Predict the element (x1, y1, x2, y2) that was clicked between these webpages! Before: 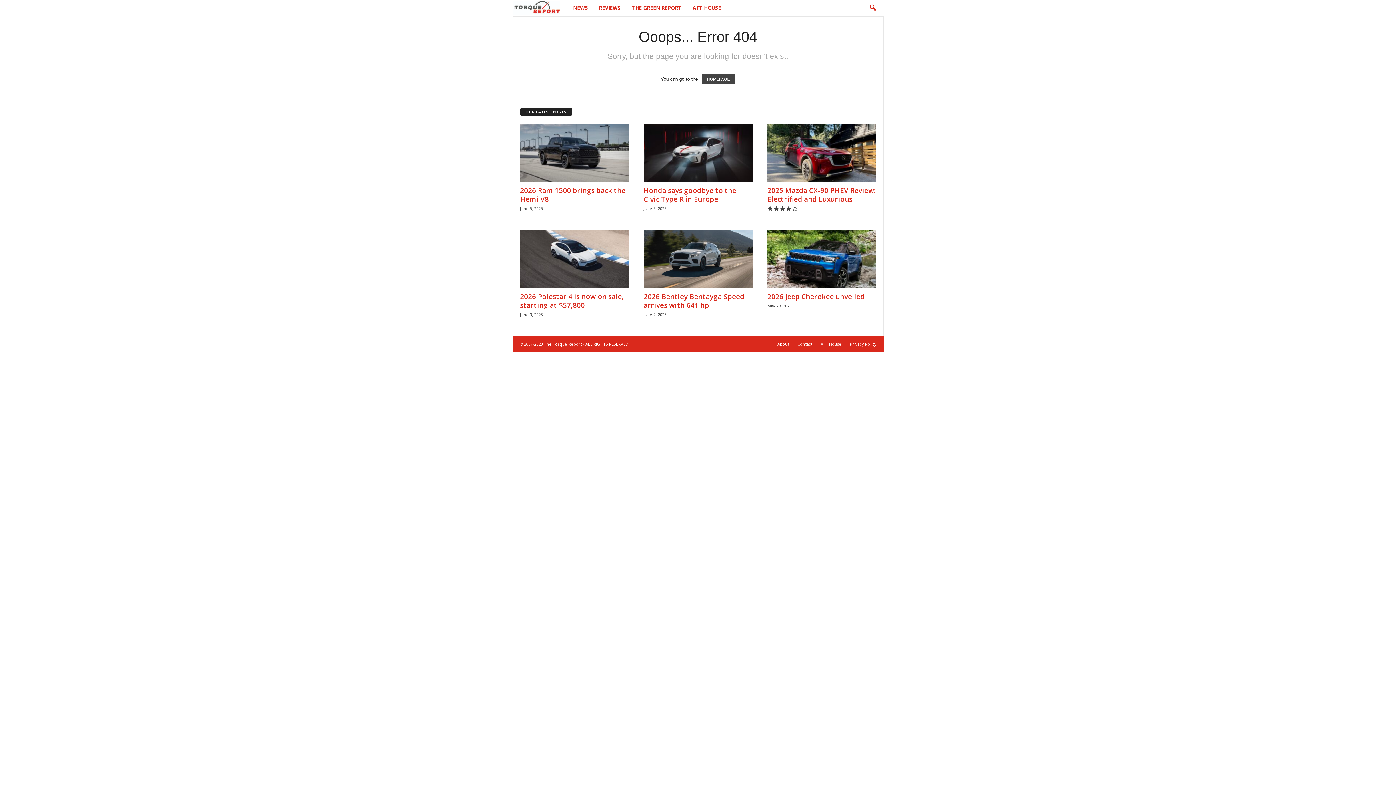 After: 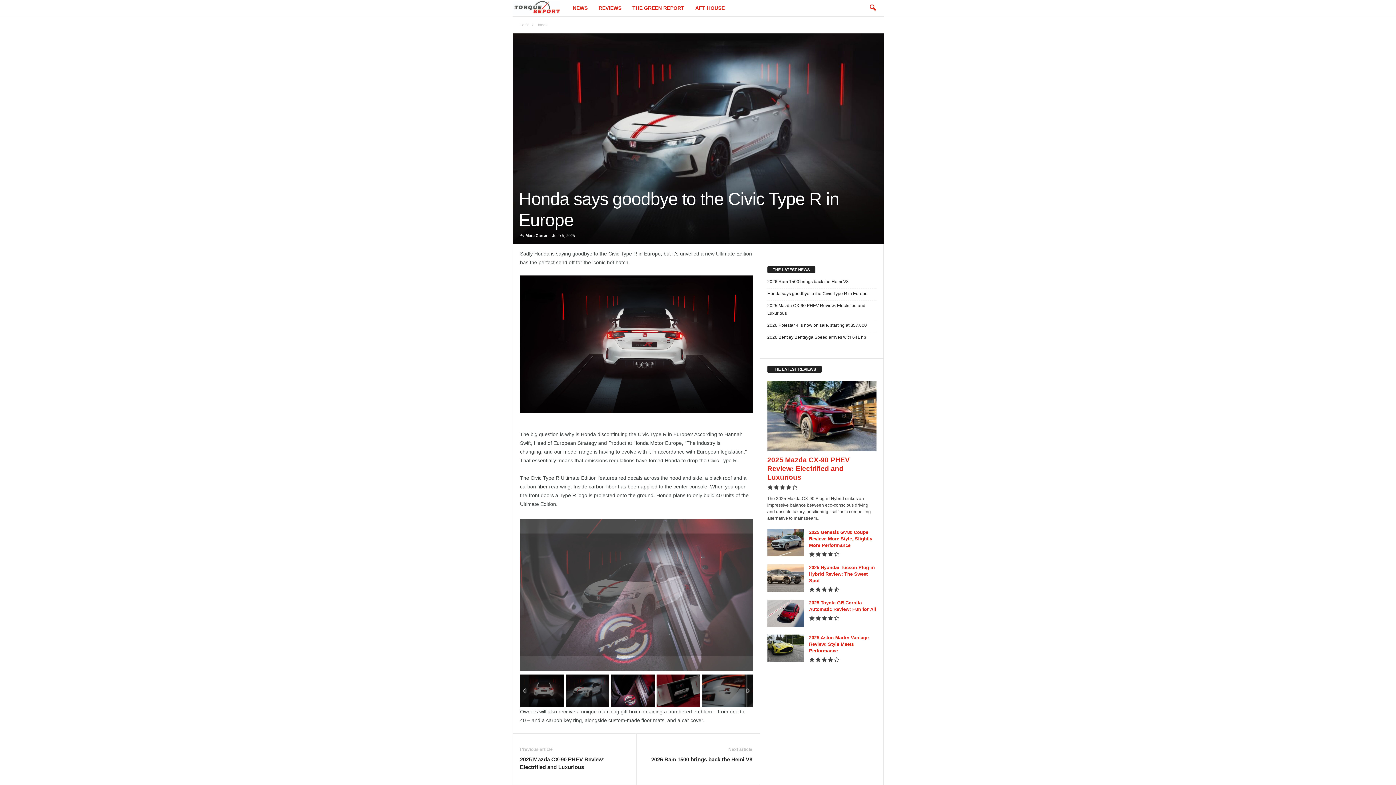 Action: label: Honda says goodbye to the Civic Type R in Europe bbox: (643, 185, 736, 203)